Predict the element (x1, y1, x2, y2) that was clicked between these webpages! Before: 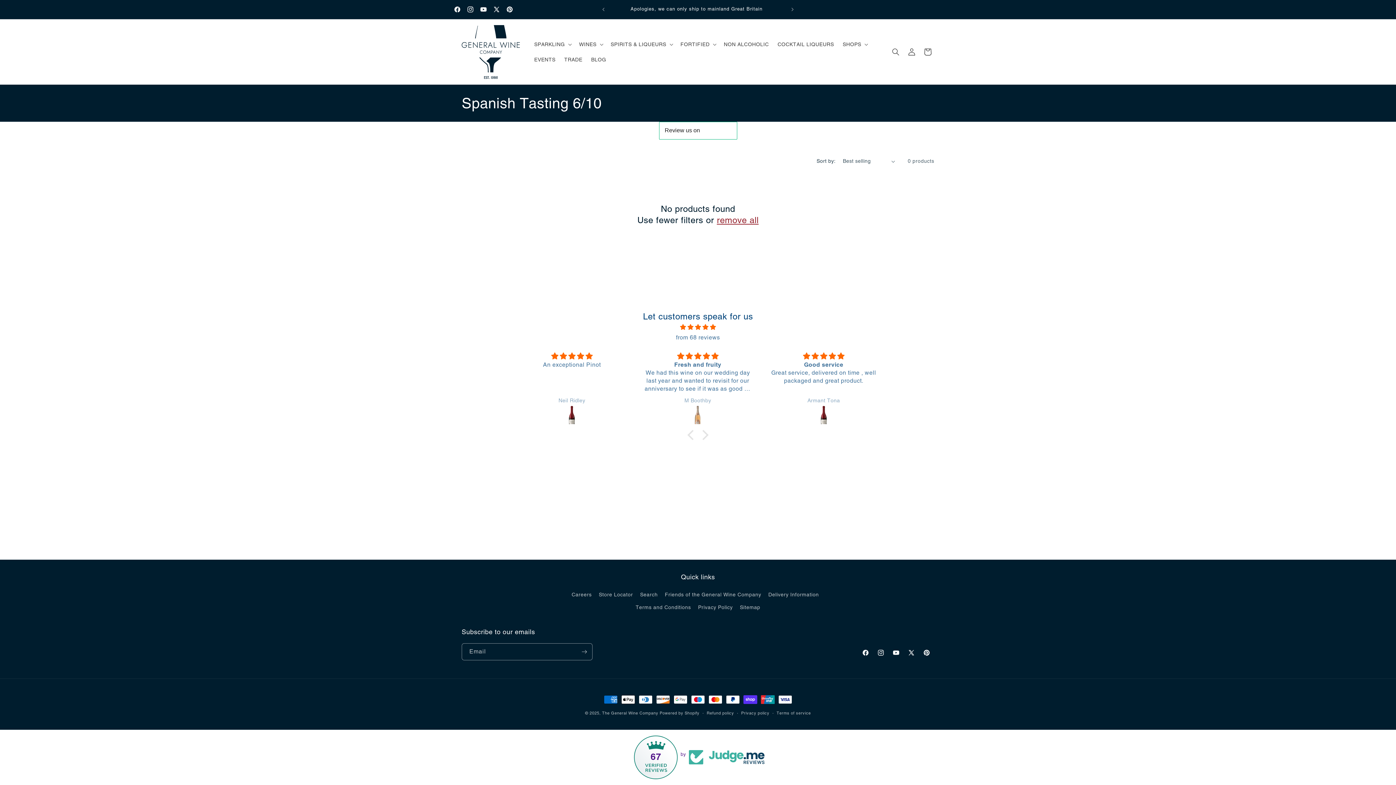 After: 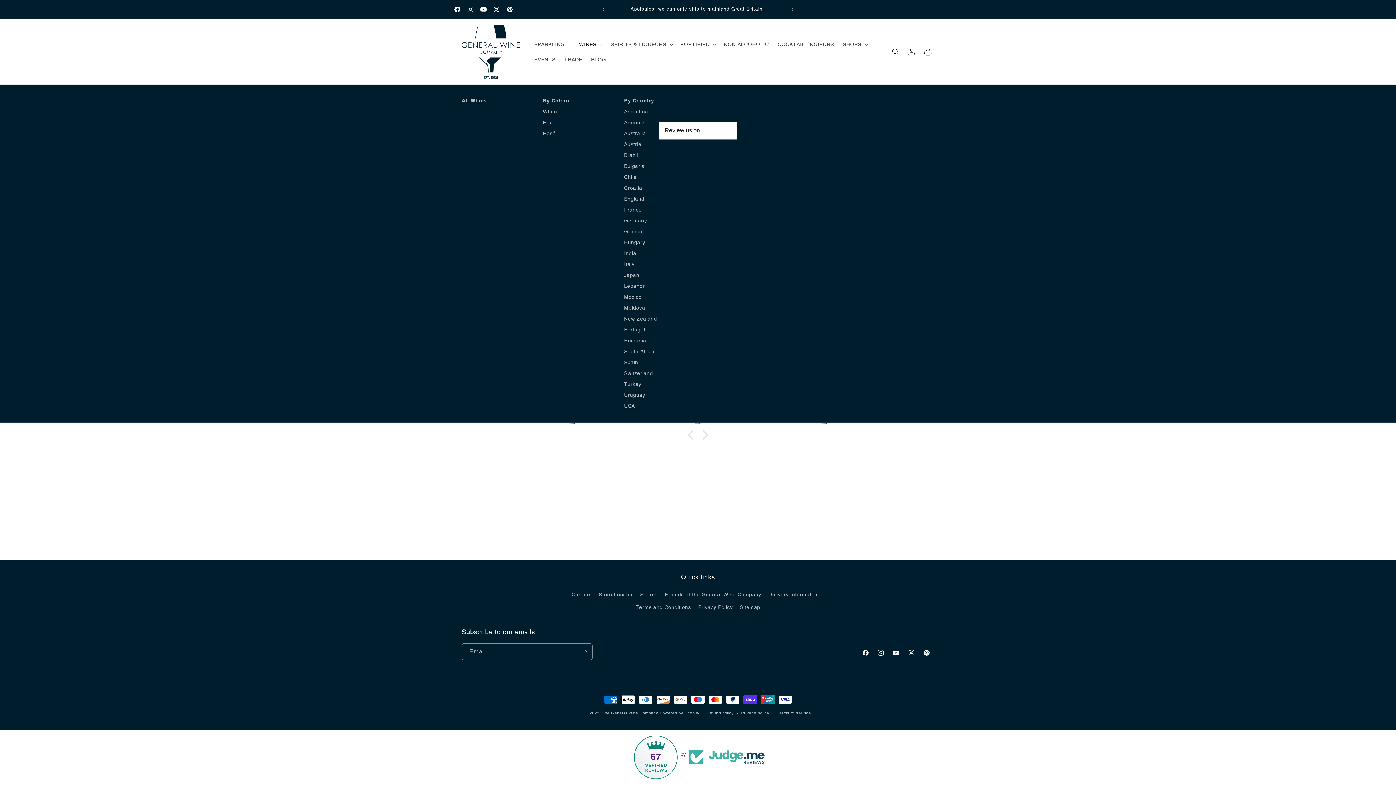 Action: label: WINES bbox: (574, 36, 606, 51)